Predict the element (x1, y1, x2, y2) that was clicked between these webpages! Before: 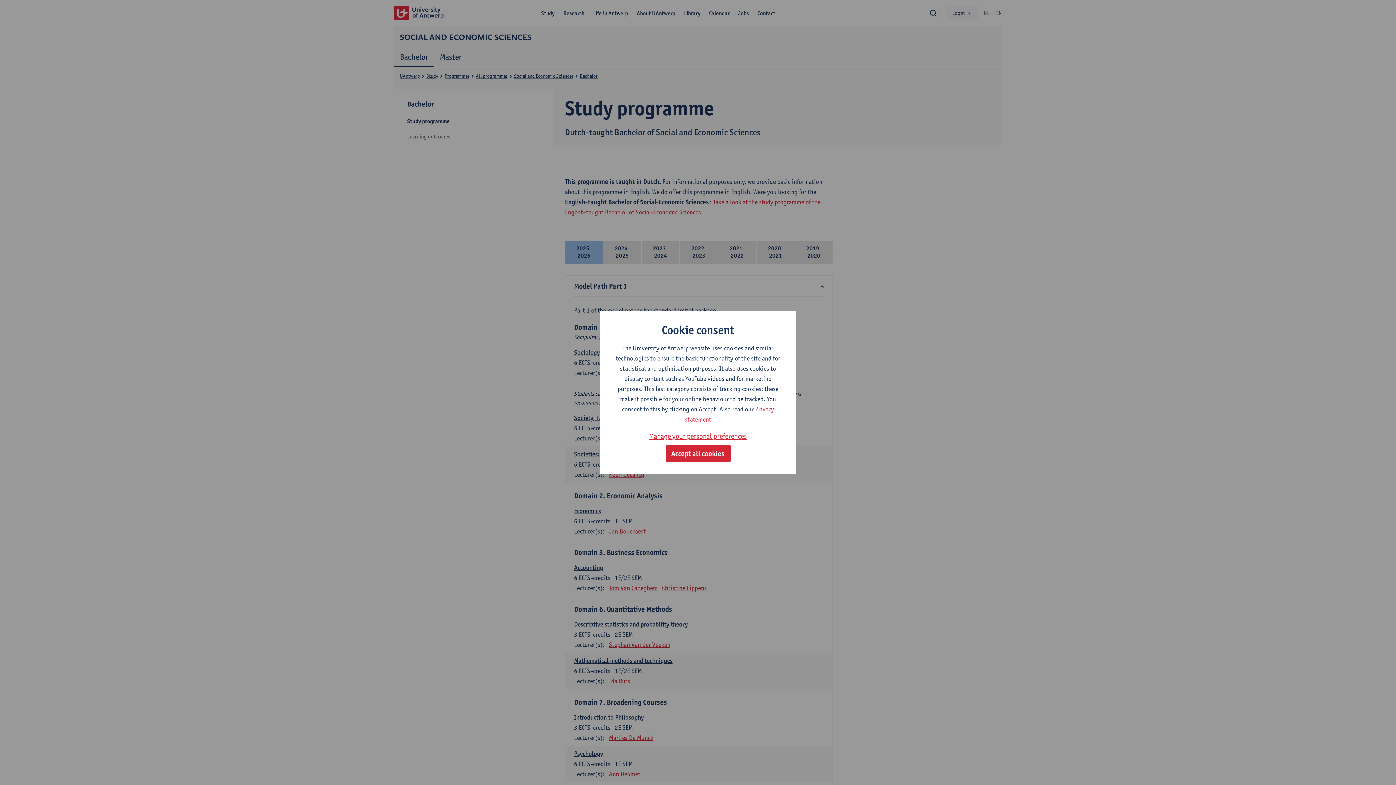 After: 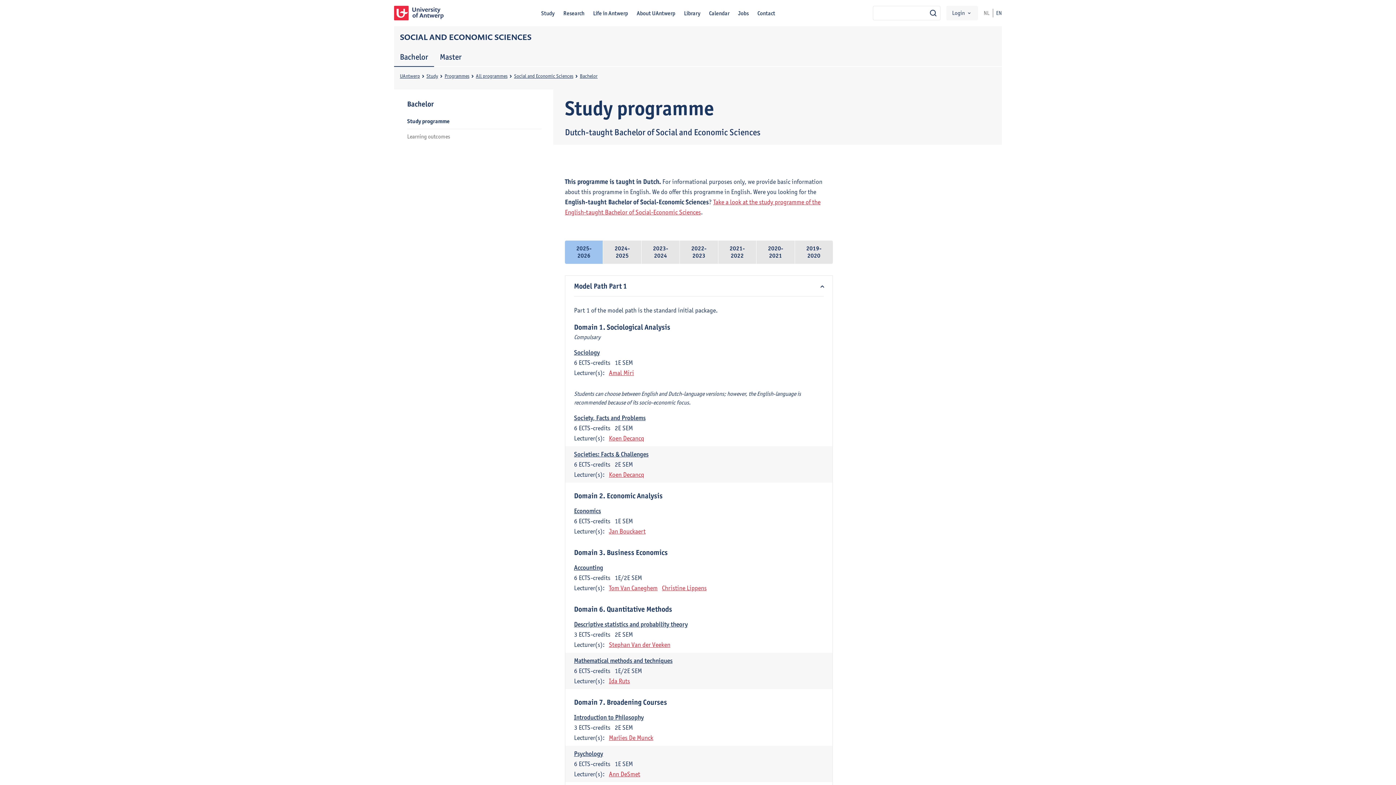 Action: label: Accept all cookies bbox: (665, 445, 730, 462)